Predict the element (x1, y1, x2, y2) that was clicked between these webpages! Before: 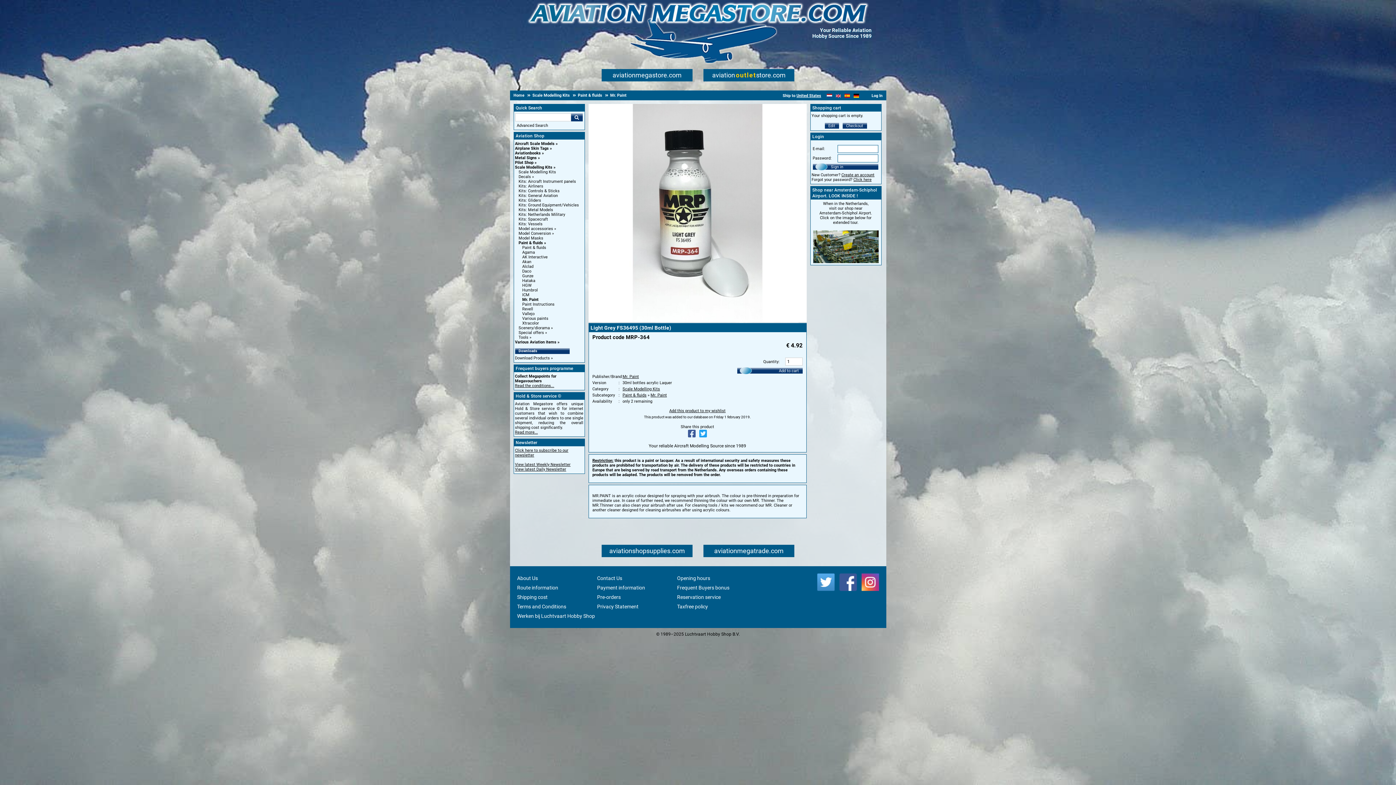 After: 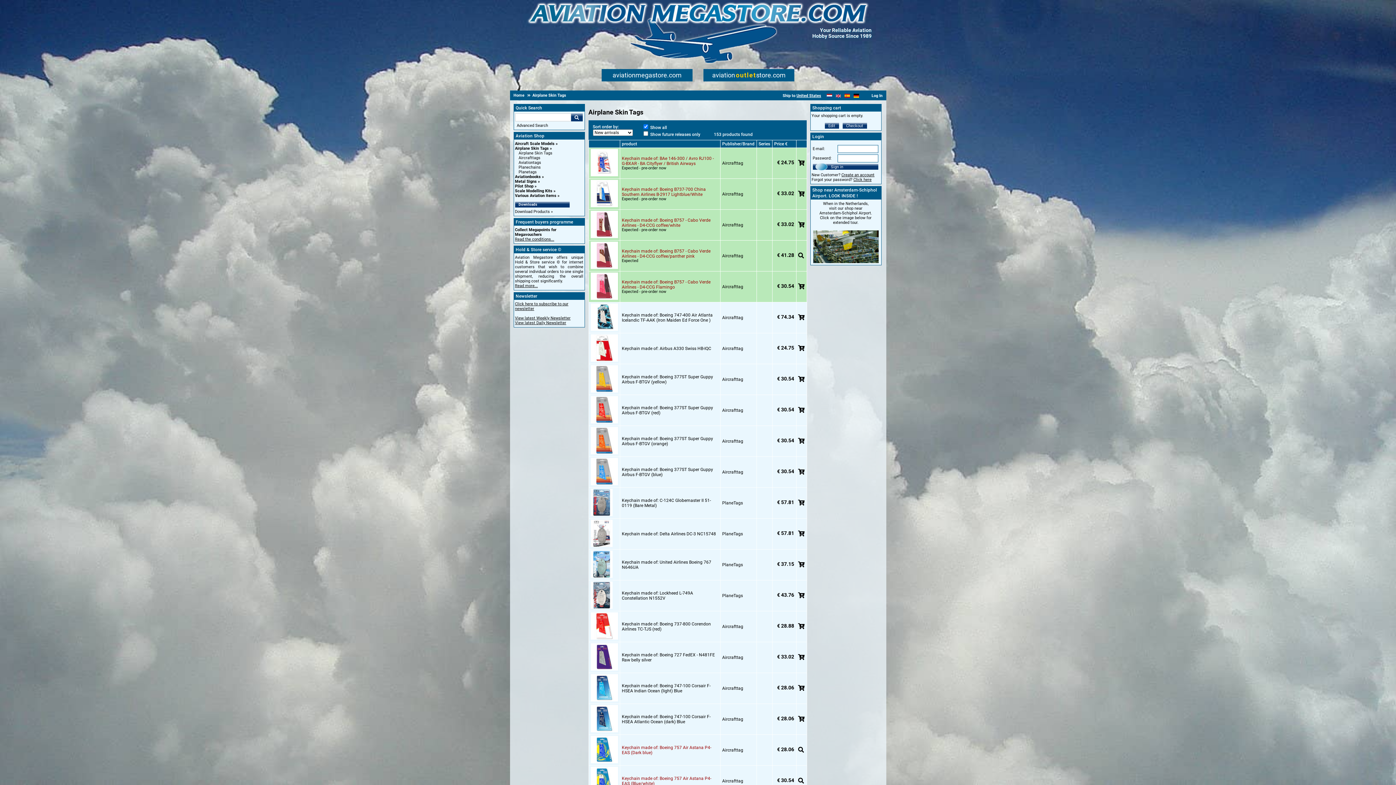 Action: label: Airplane Skin Tags bbox: (515, 146, 552, 150)